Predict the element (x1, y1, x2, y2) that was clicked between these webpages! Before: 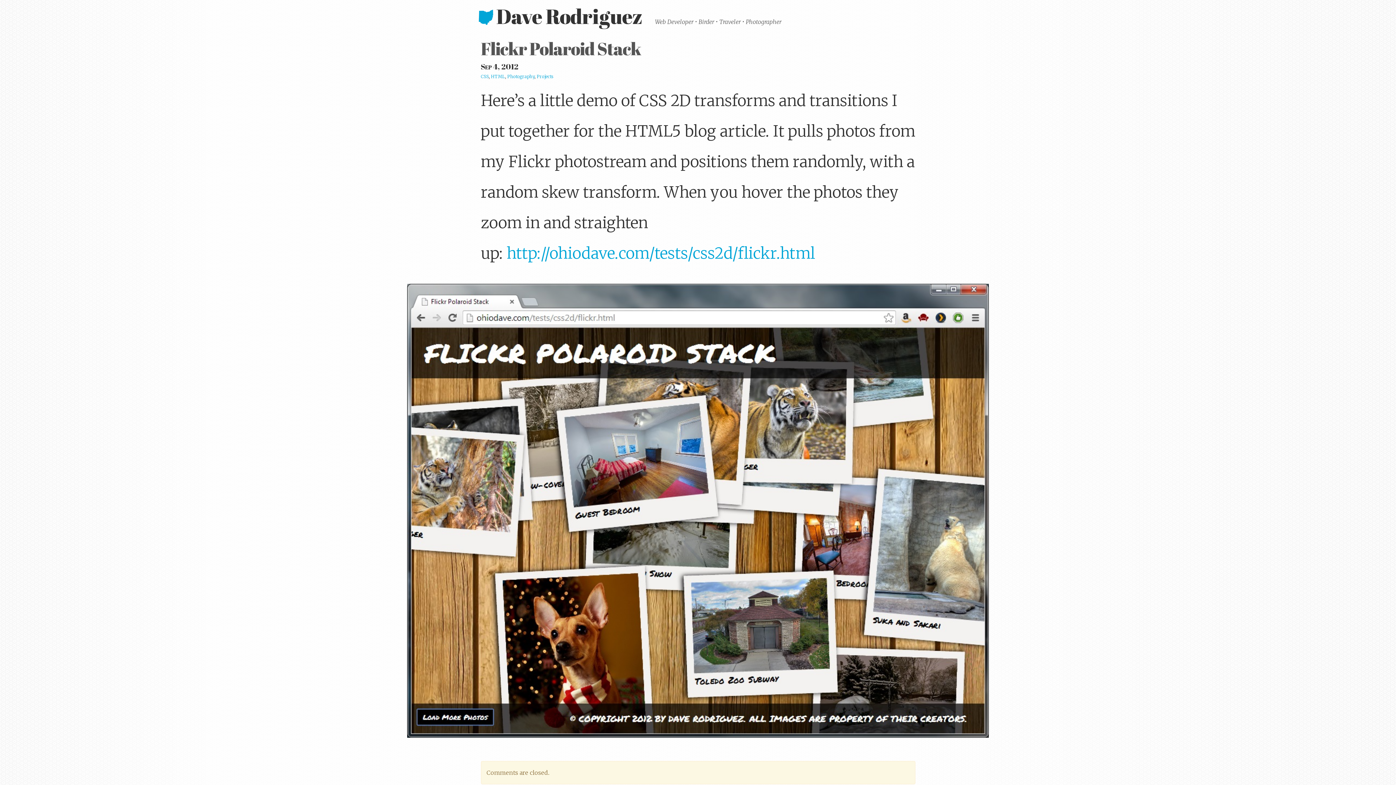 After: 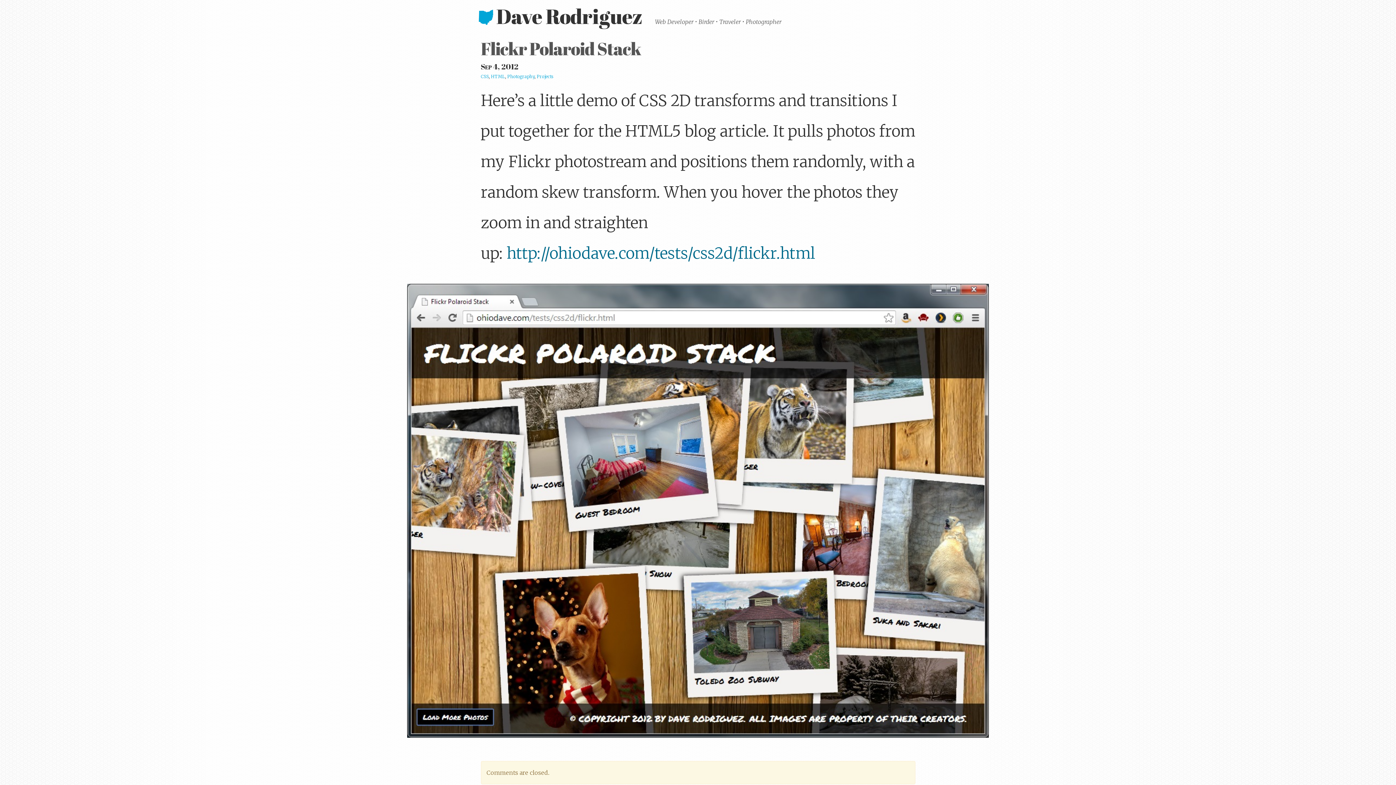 Action: label: http://ohiodave.com/tests/css2d/flickr.html bbox: (506, 243, 815, 263)